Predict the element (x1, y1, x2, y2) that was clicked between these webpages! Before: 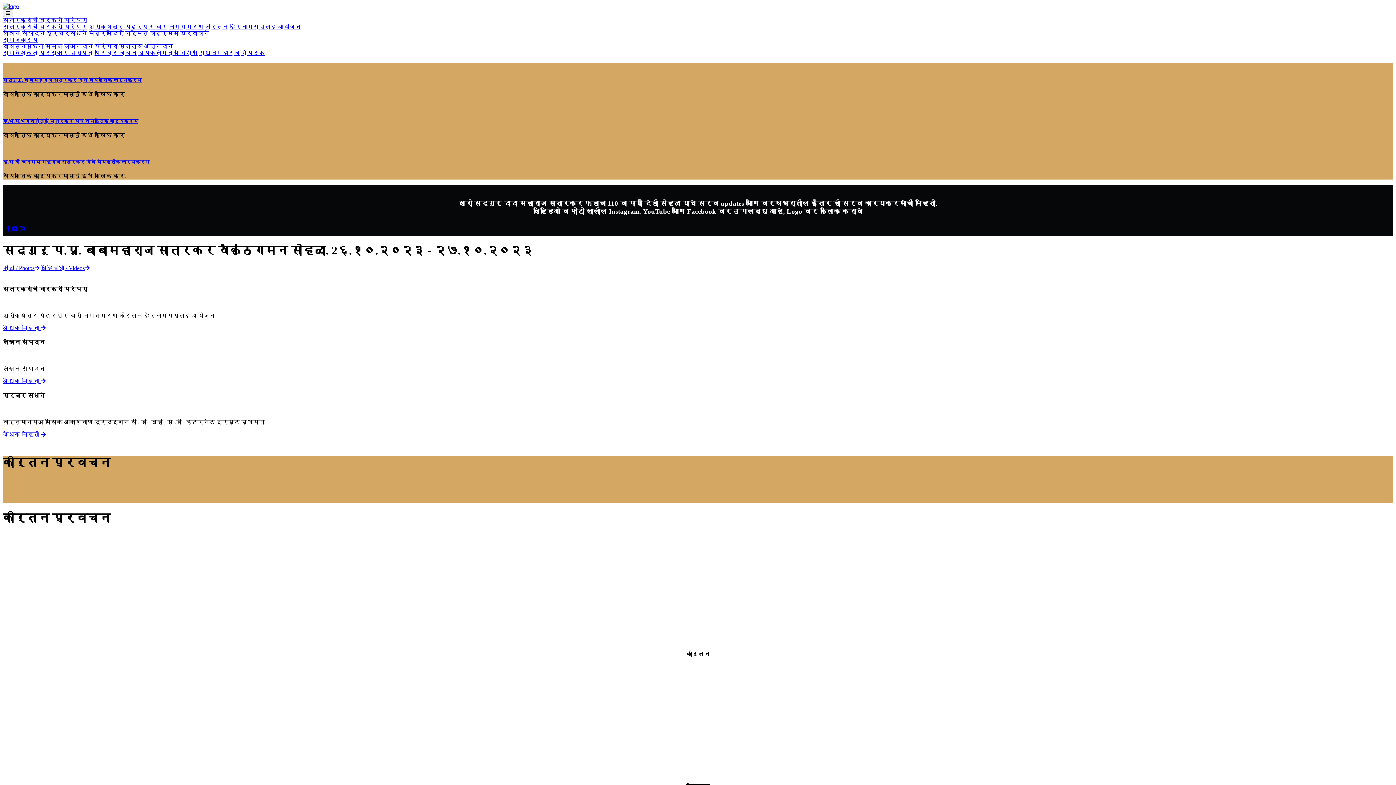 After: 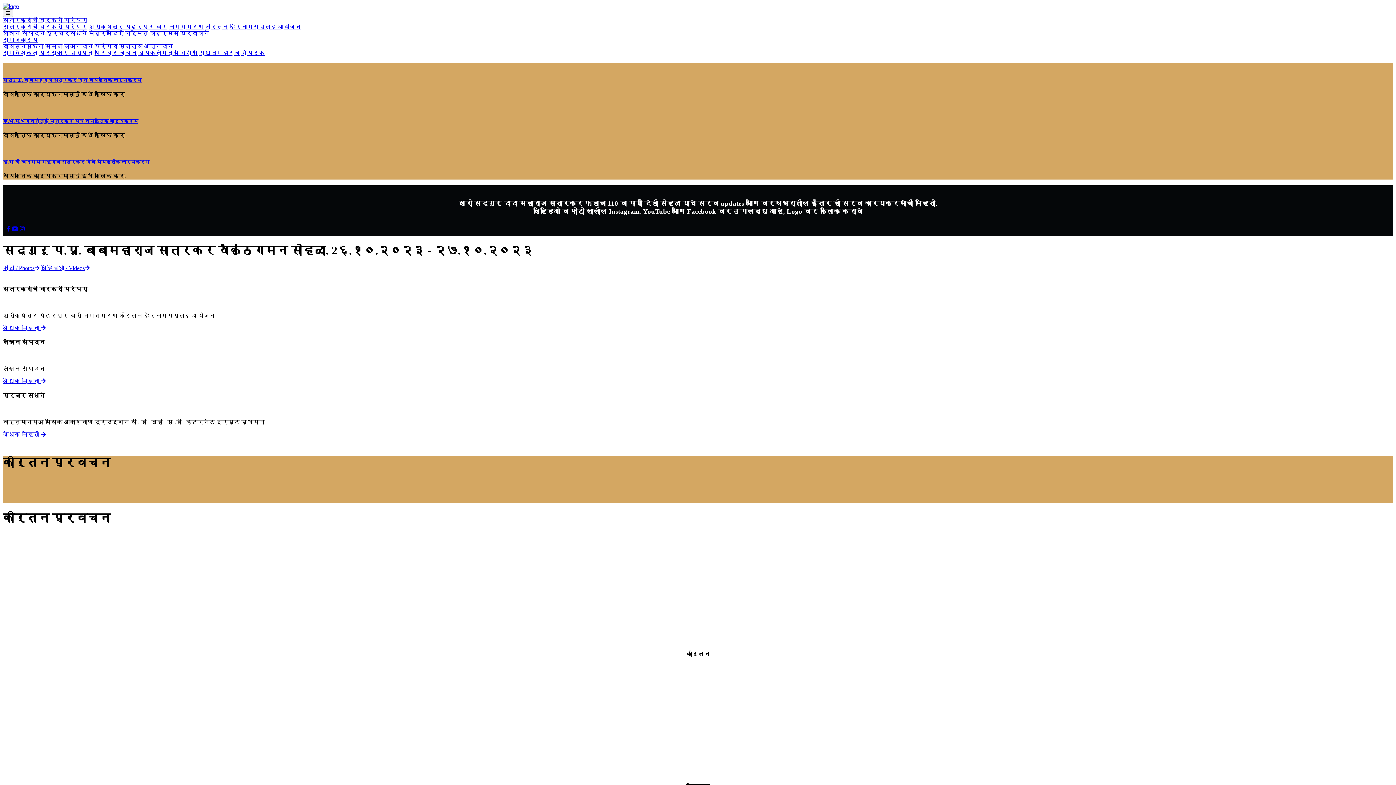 Action: bbox: (2, 17, 87, 23) label: सातारकरांची वारकरी परंपरा